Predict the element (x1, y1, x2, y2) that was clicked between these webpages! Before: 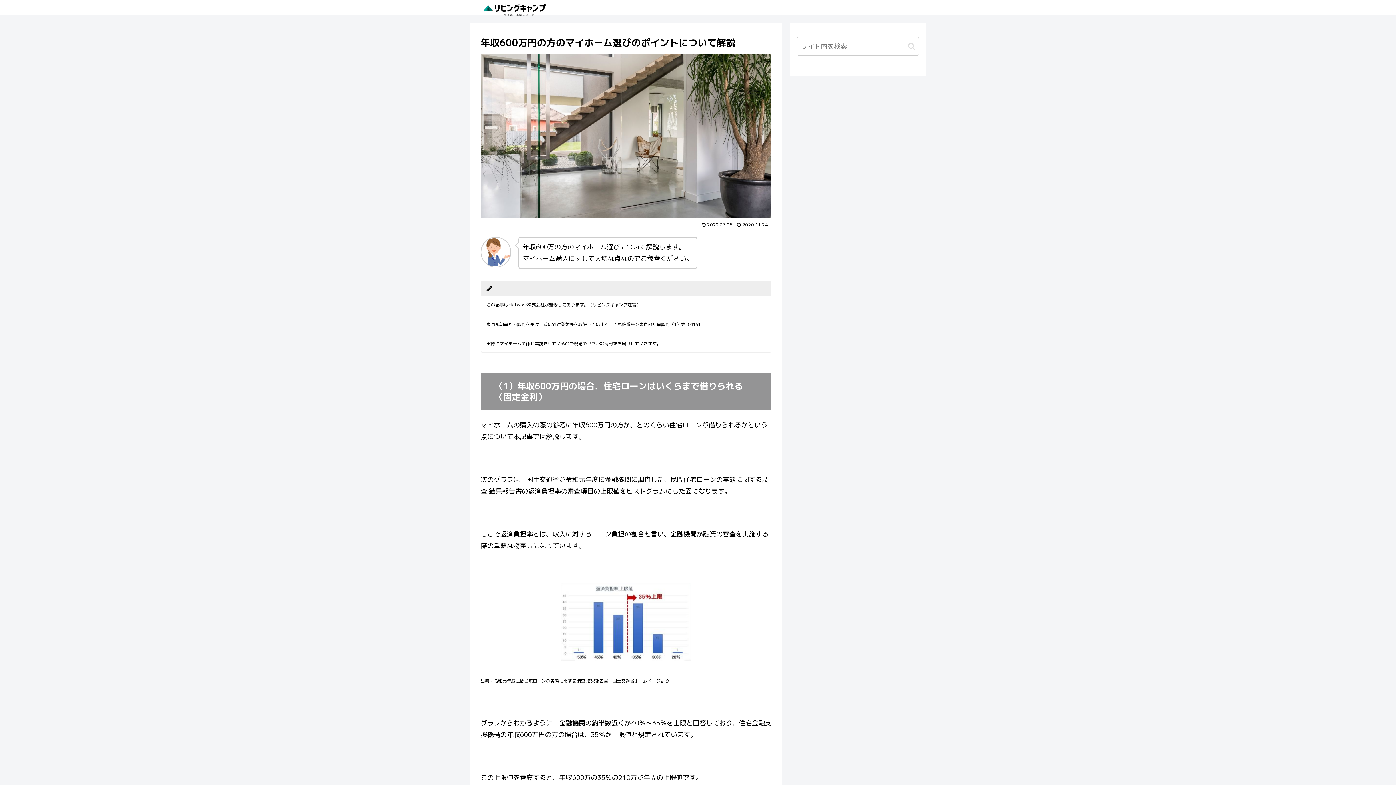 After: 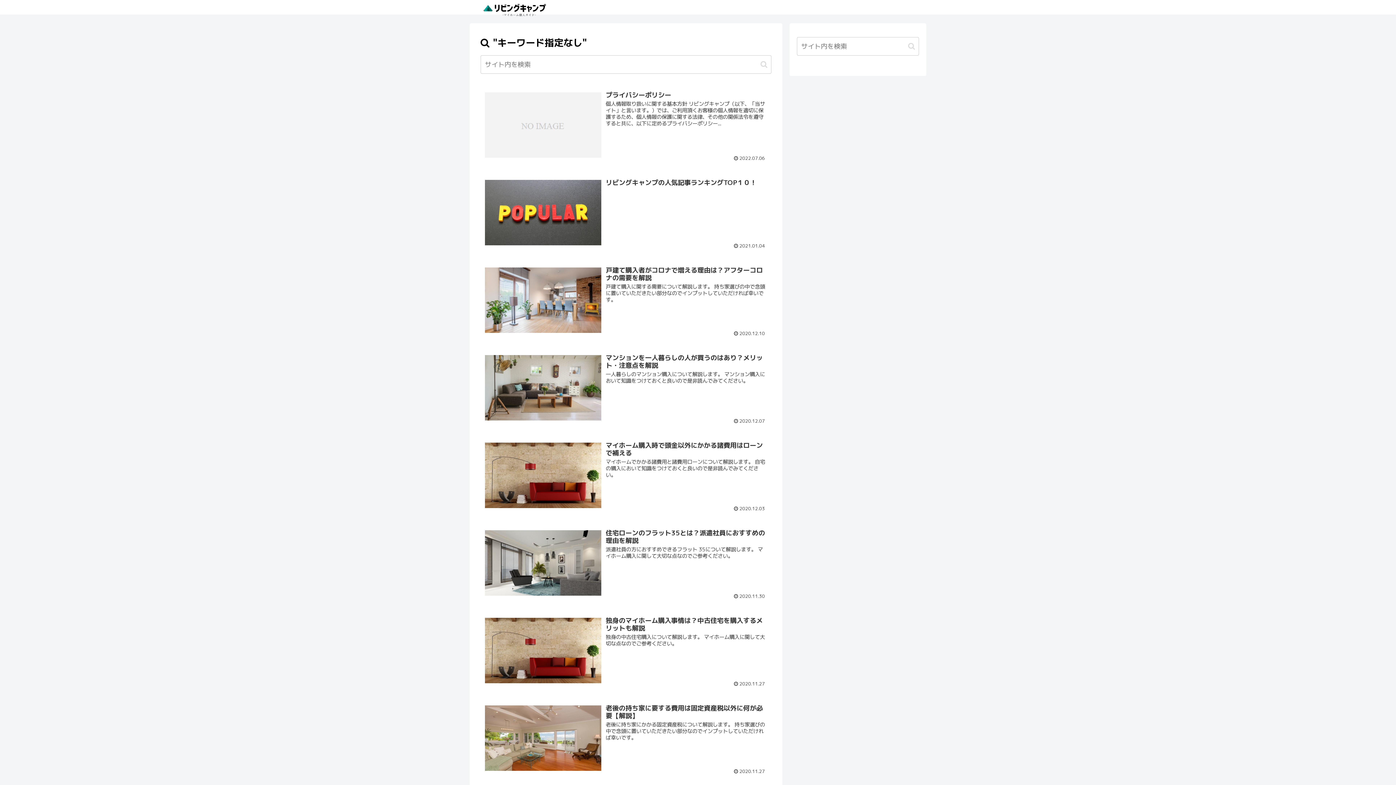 Action: label: button bbox: (905, 42, 918, 50)